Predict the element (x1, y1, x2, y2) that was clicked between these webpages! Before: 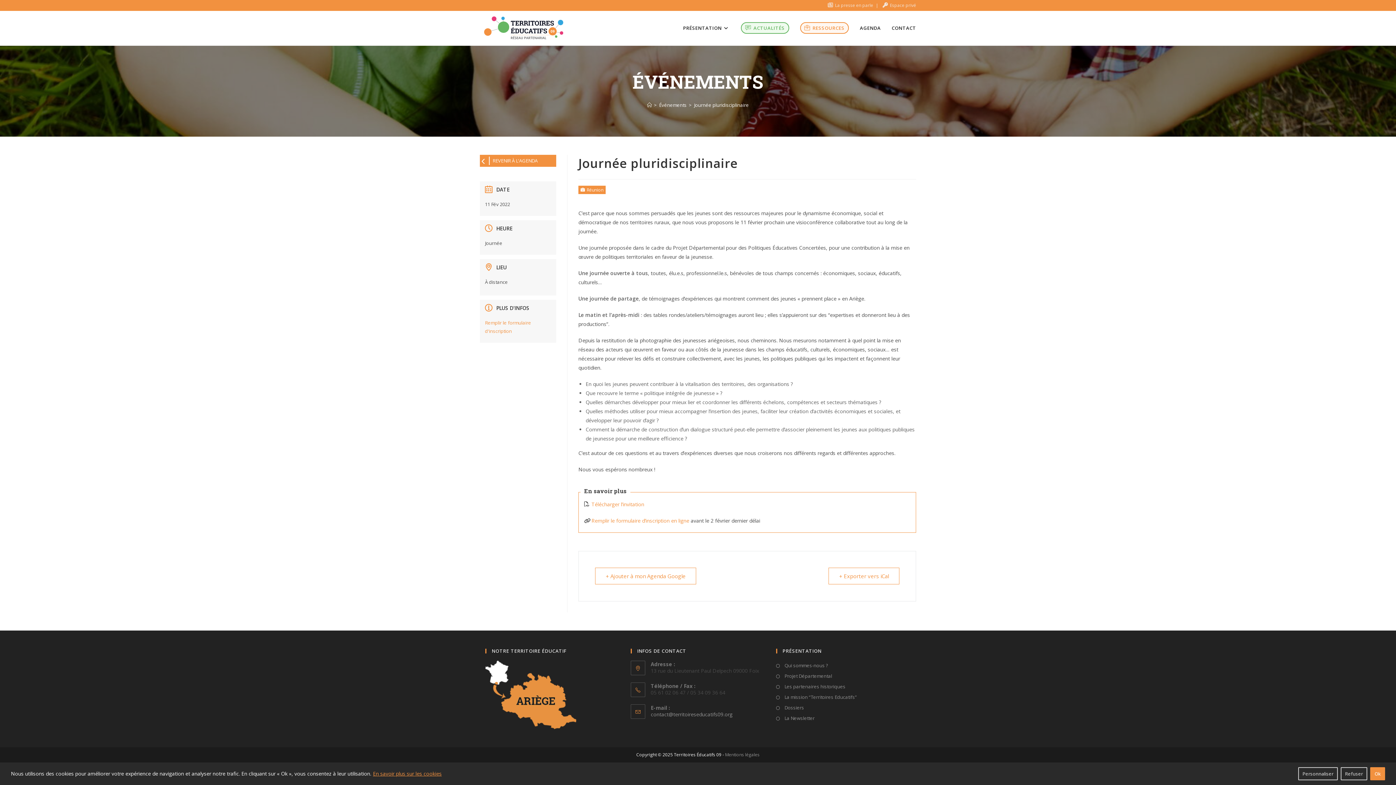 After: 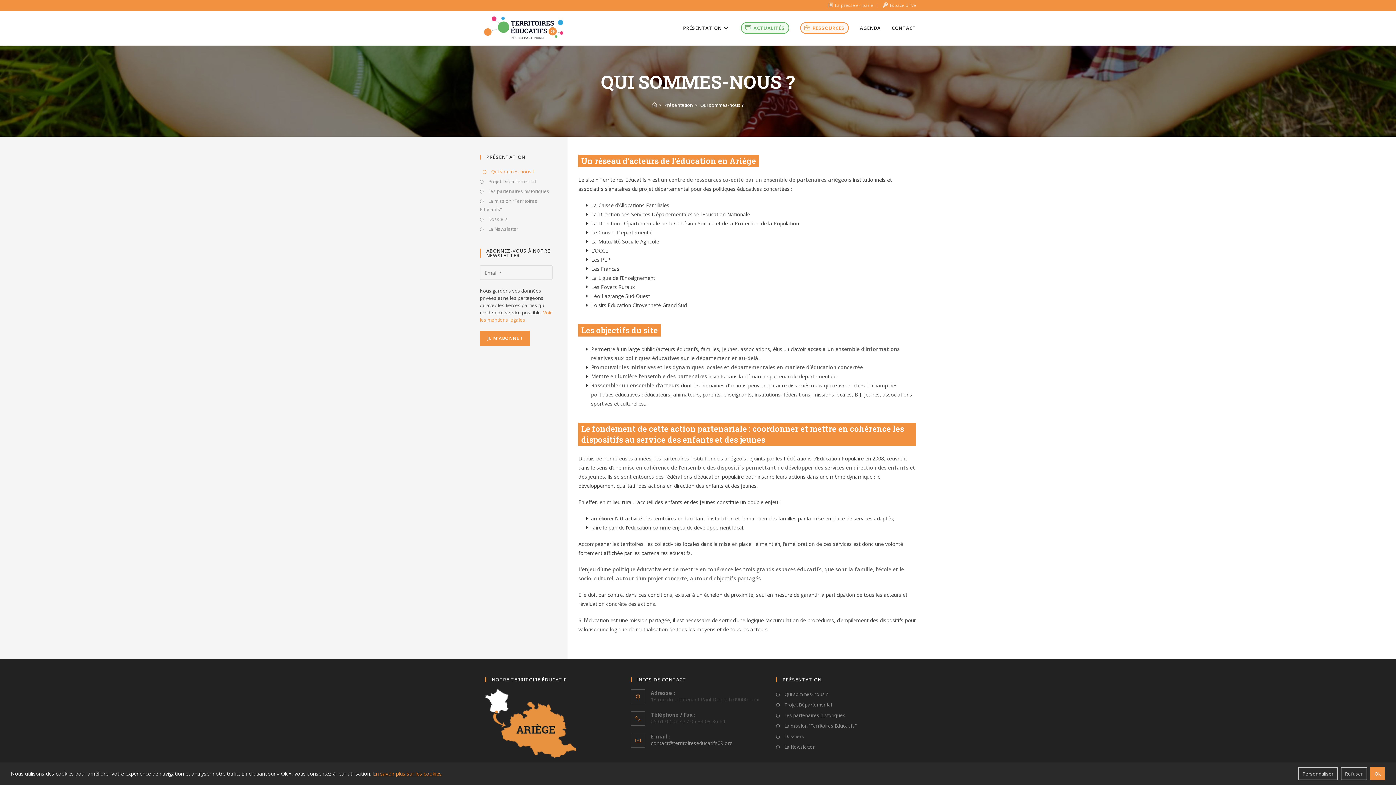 Action: label:  Qui sommes-nous ? bbox: (776, 661, 828, 670)